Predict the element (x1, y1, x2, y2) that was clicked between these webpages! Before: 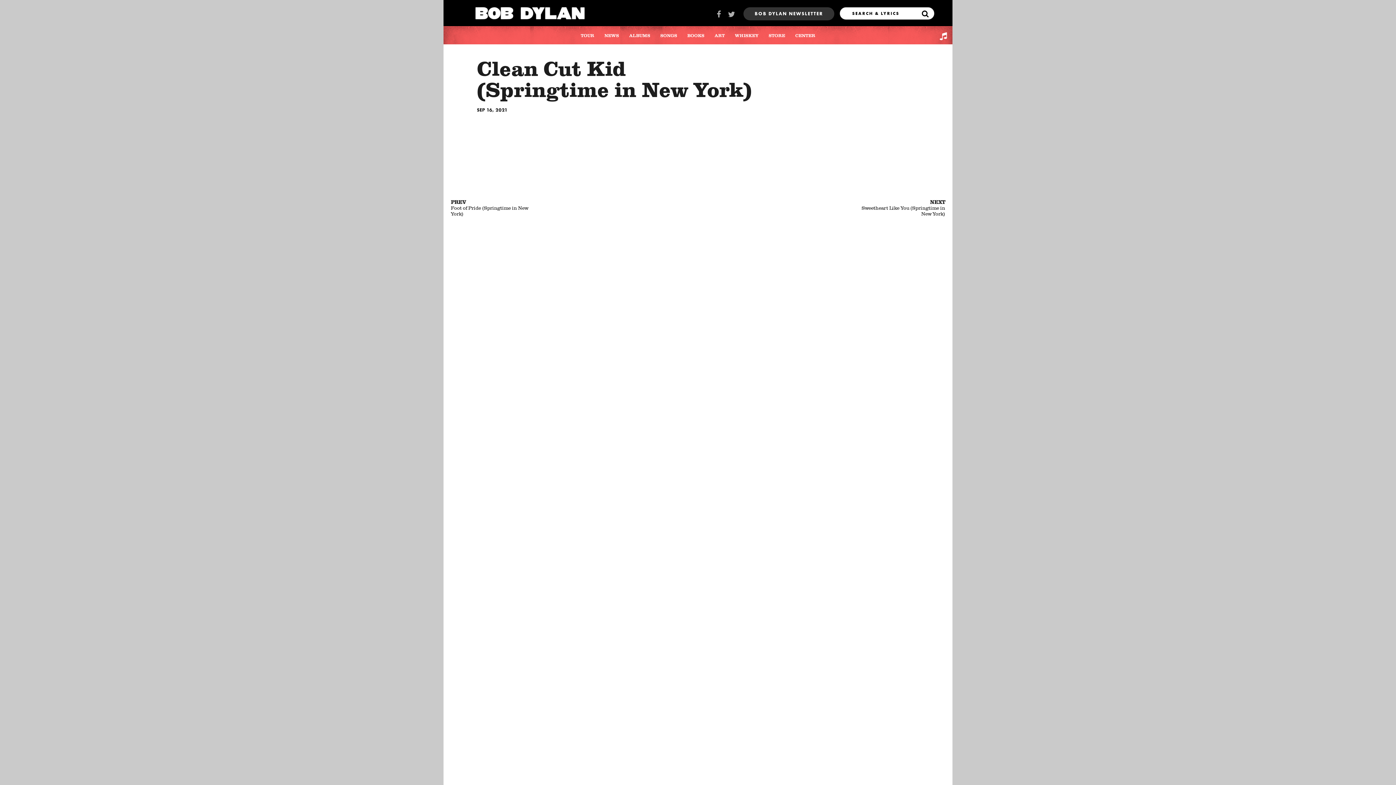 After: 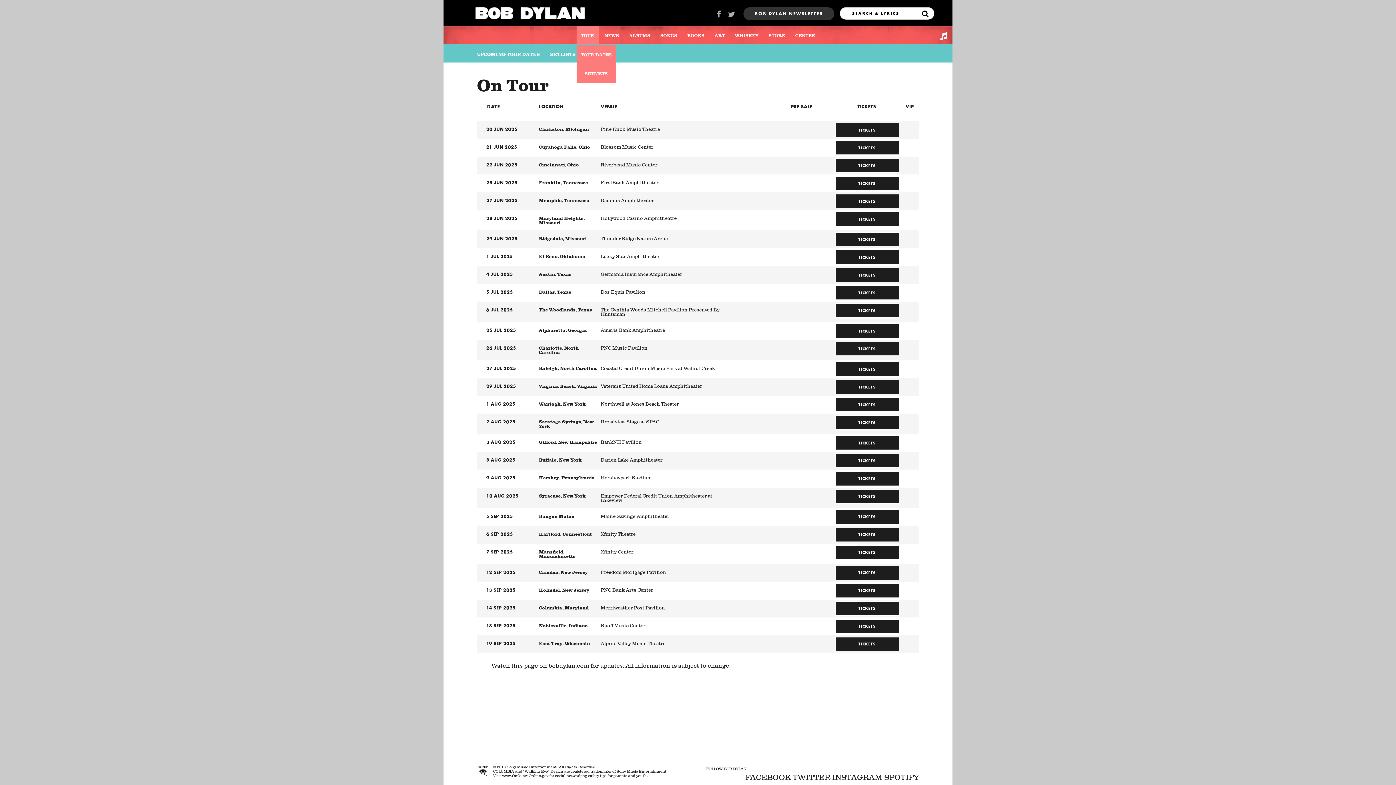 Action: label: TOUR bbox: (576, 26, 598, 45)